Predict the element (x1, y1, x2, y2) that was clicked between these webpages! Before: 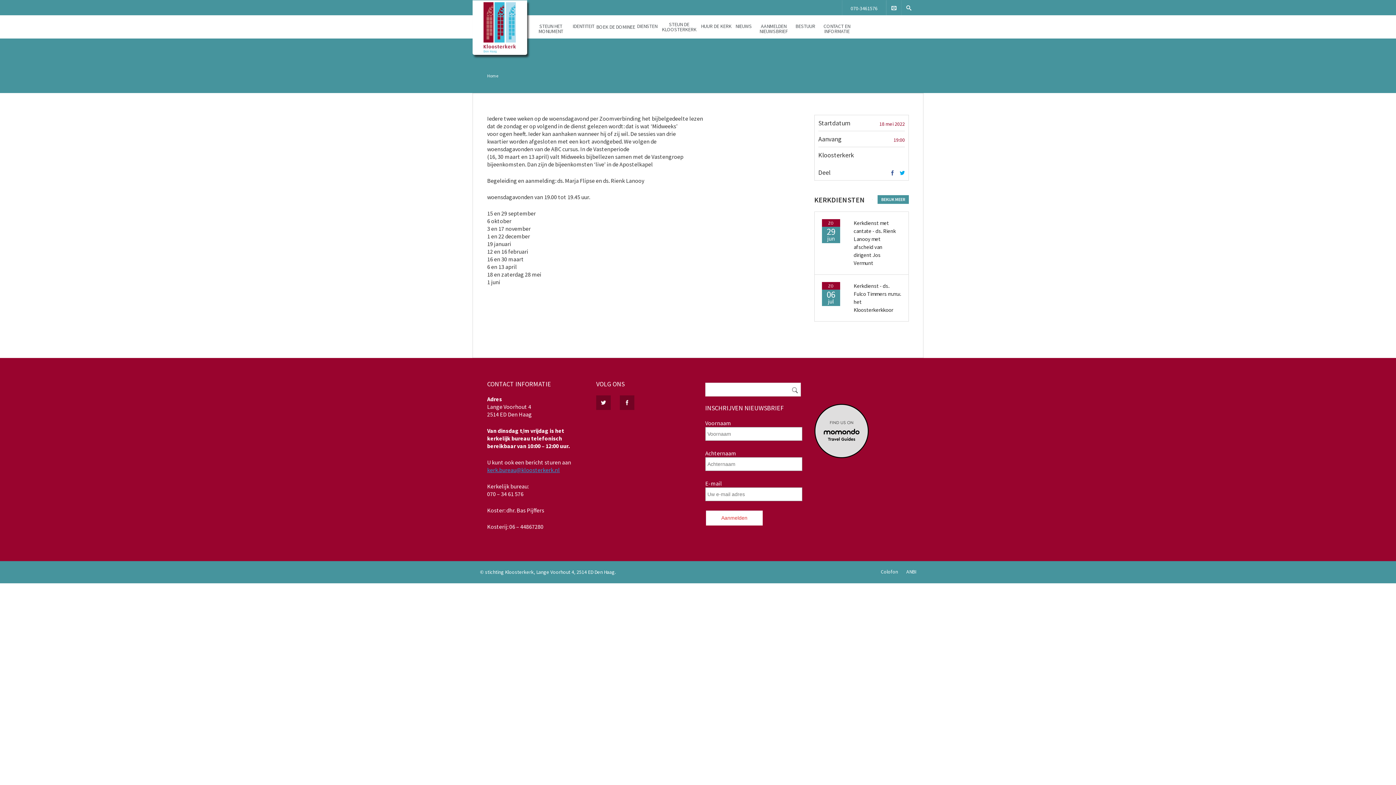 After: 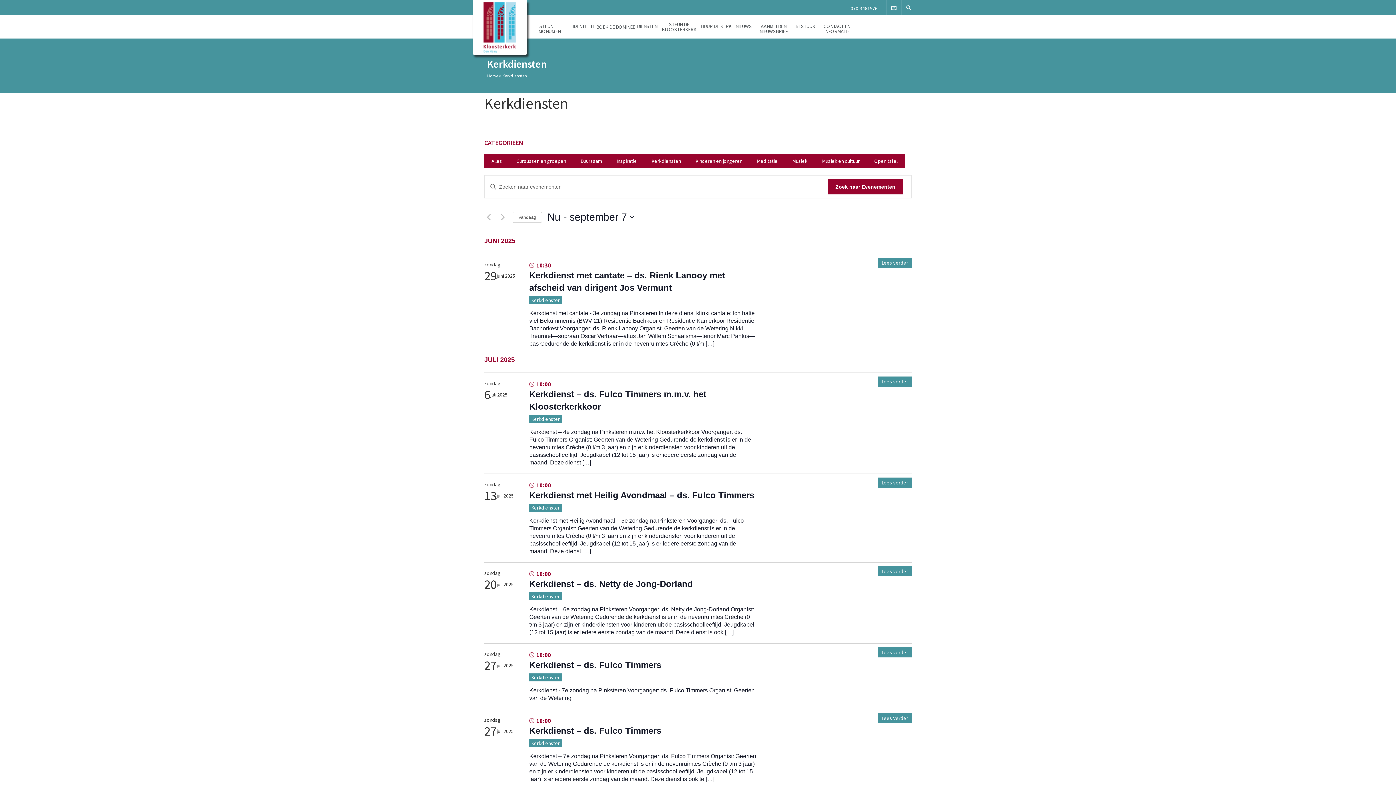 Action: bbox: (877, 195, 909, 204) label: BEKIJK MEER